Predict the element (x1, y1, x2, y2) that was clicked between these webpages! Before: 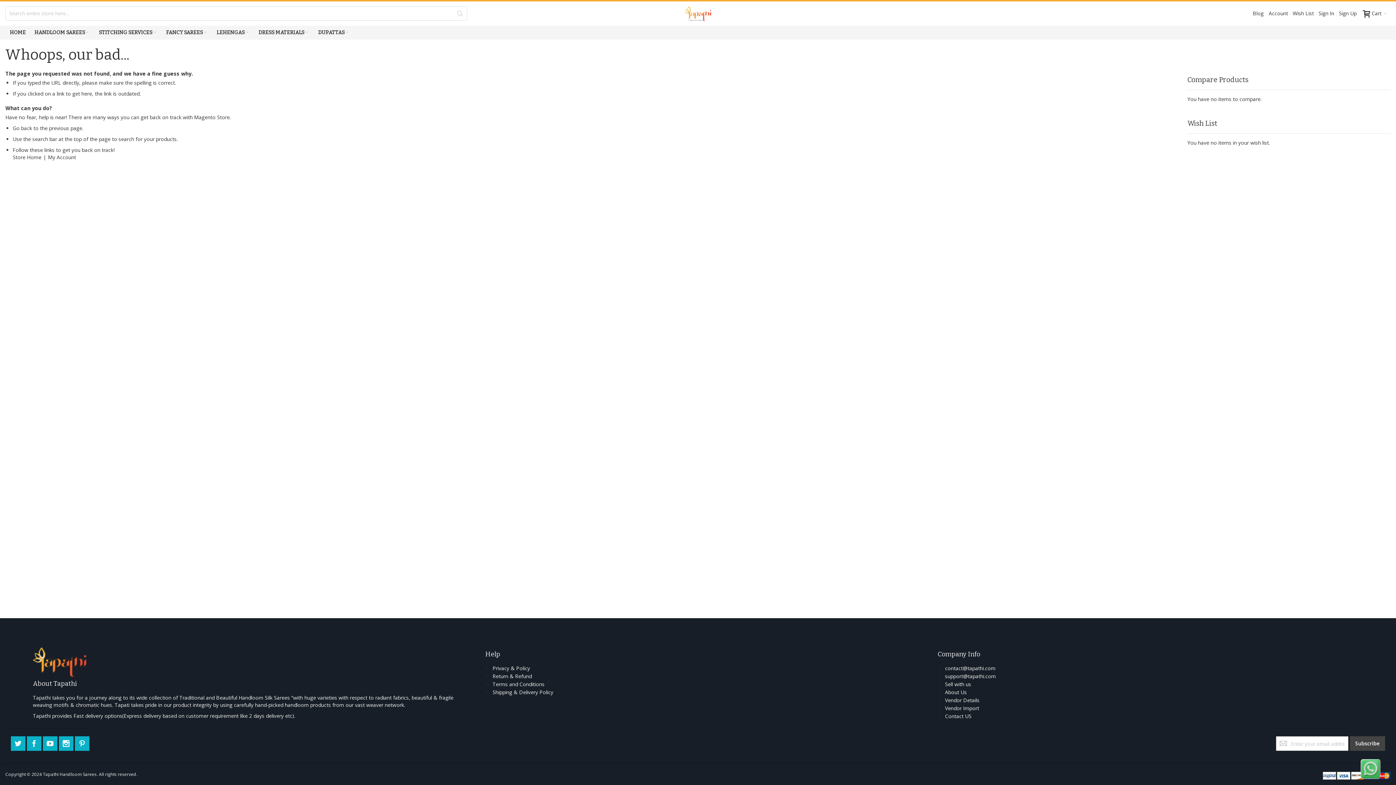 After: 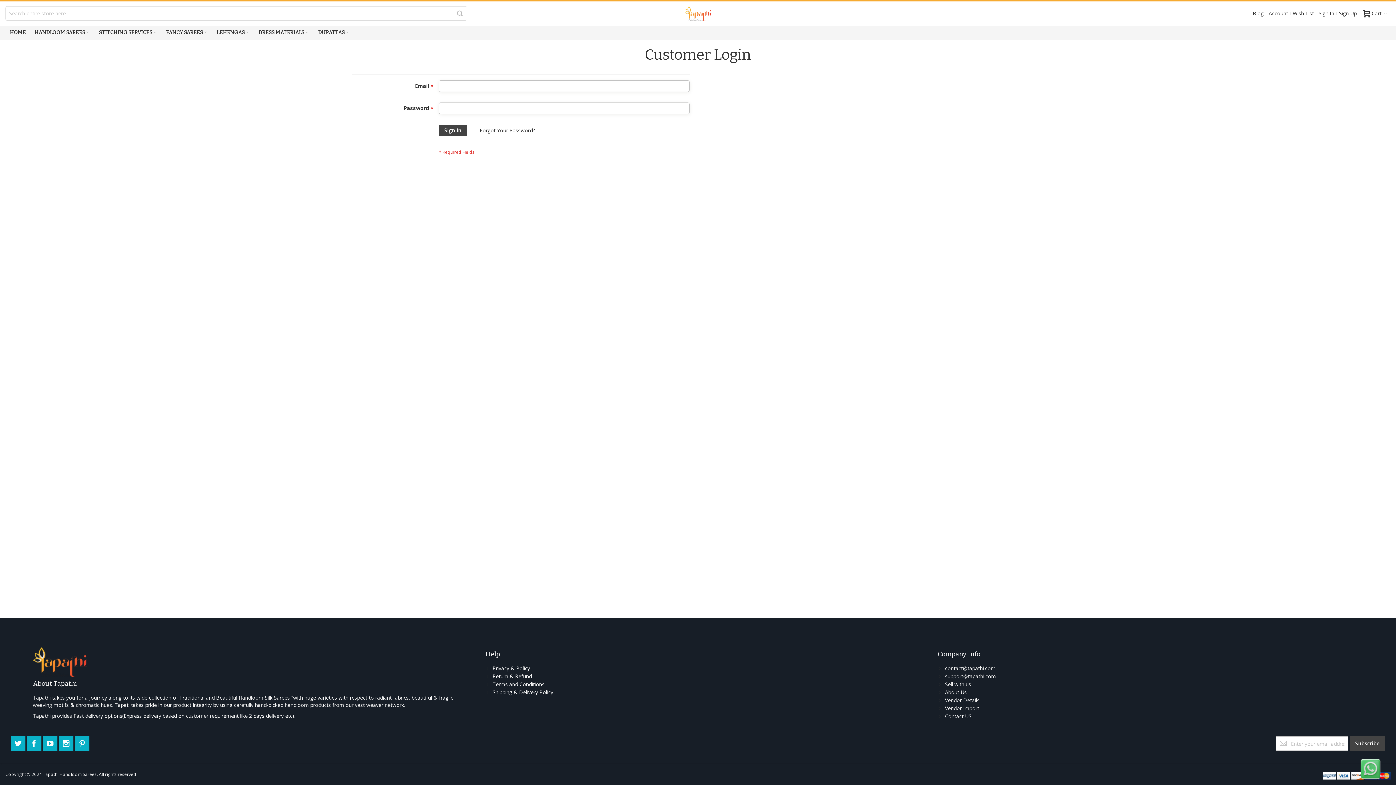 Action: bbox: (1266, 6, 1290, 20) label: Account